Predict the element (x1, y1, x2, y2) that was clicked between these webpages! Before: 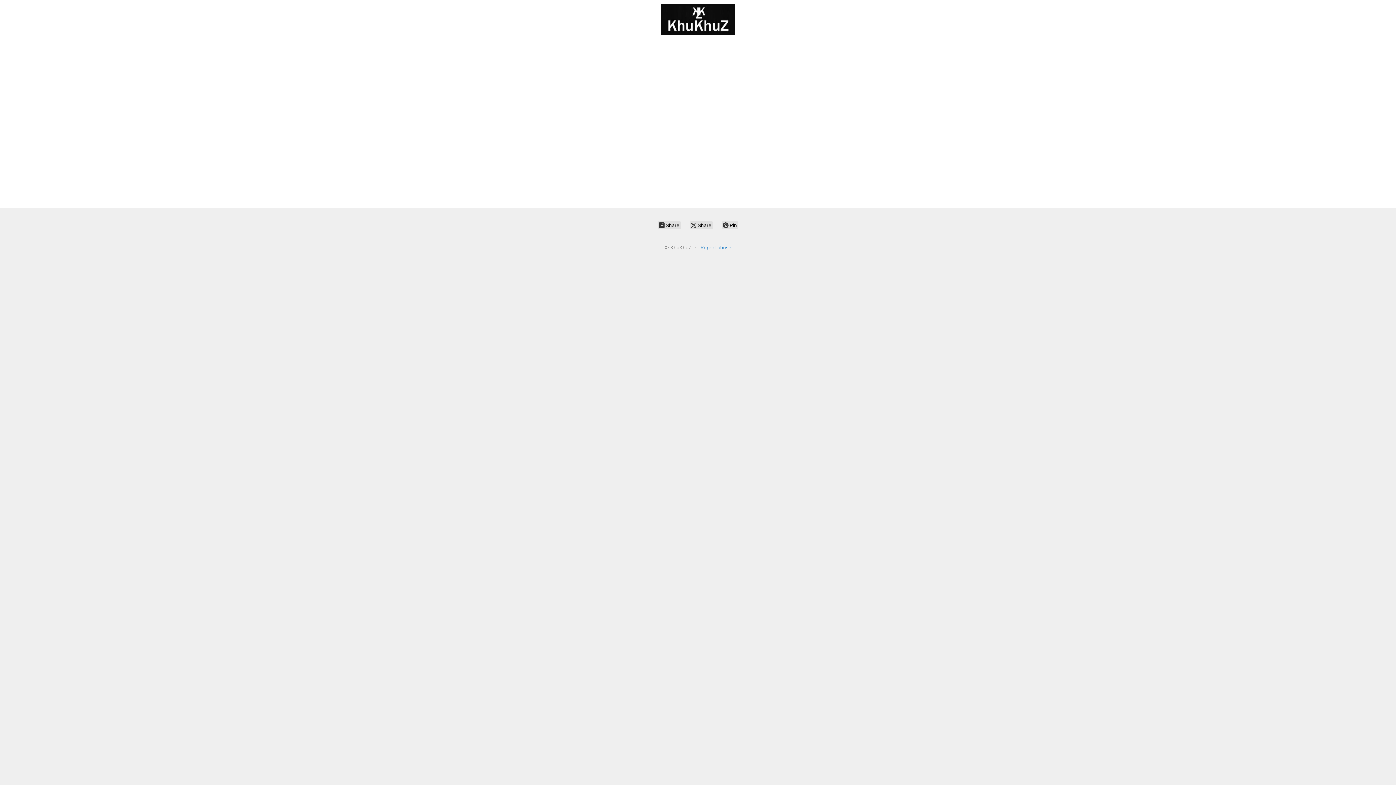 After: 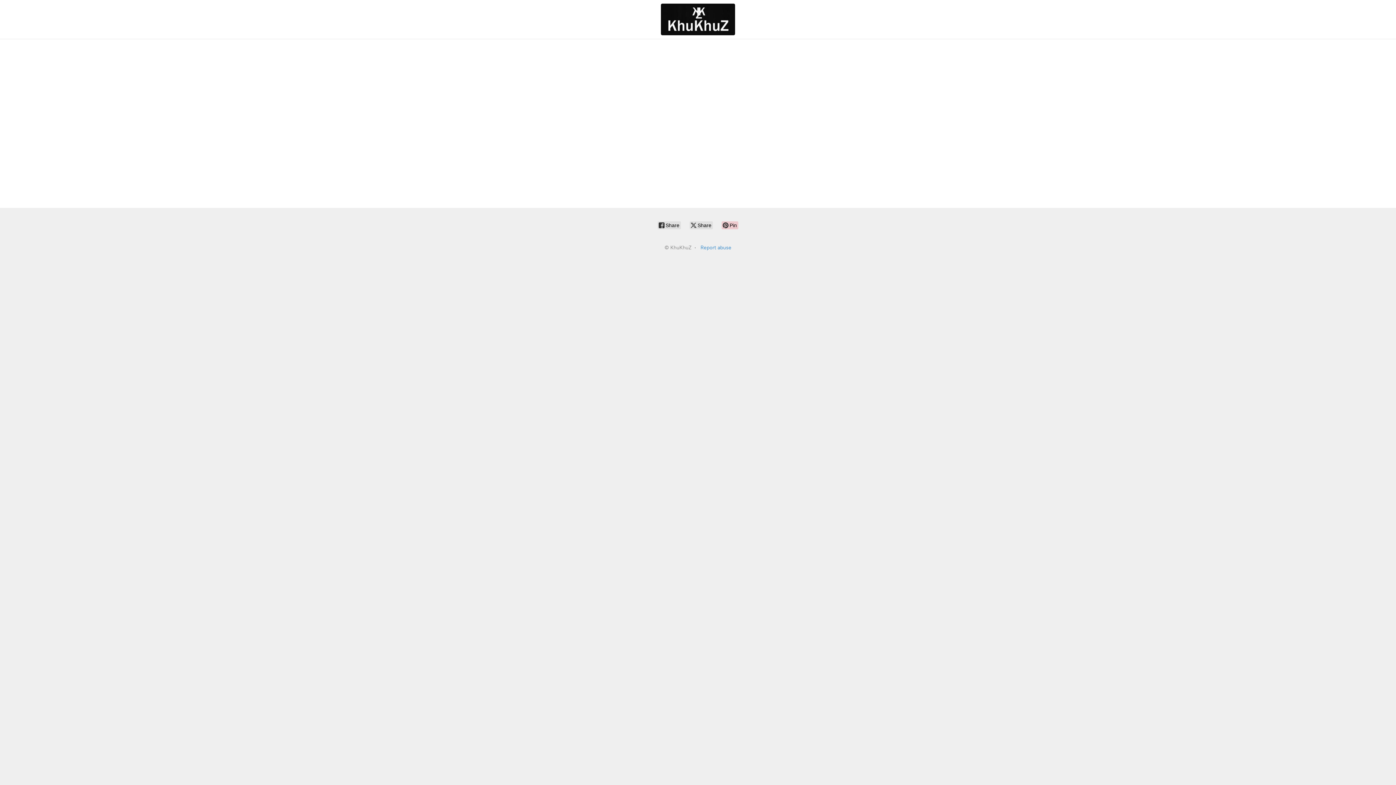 Action: bbox: (721, 221, 738, 229) label:  Pin